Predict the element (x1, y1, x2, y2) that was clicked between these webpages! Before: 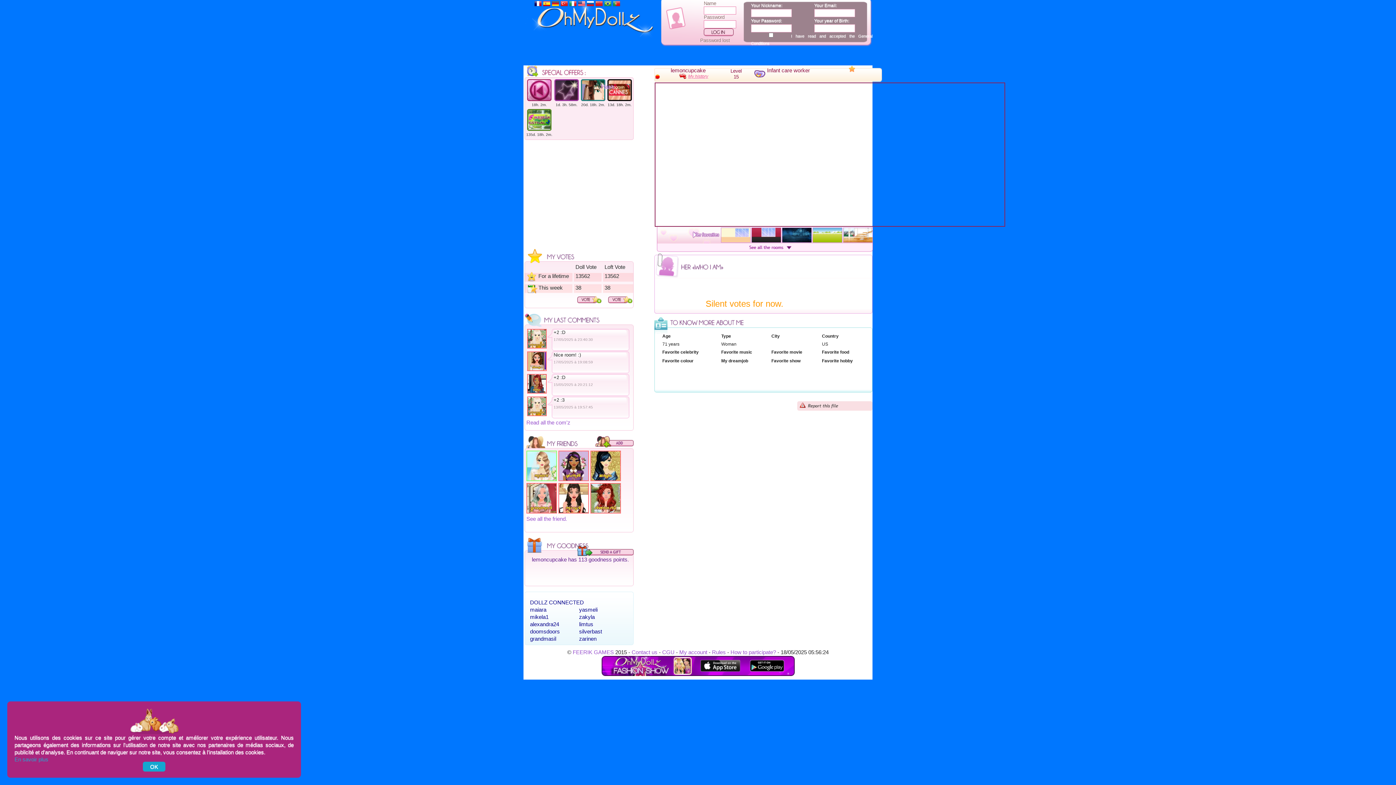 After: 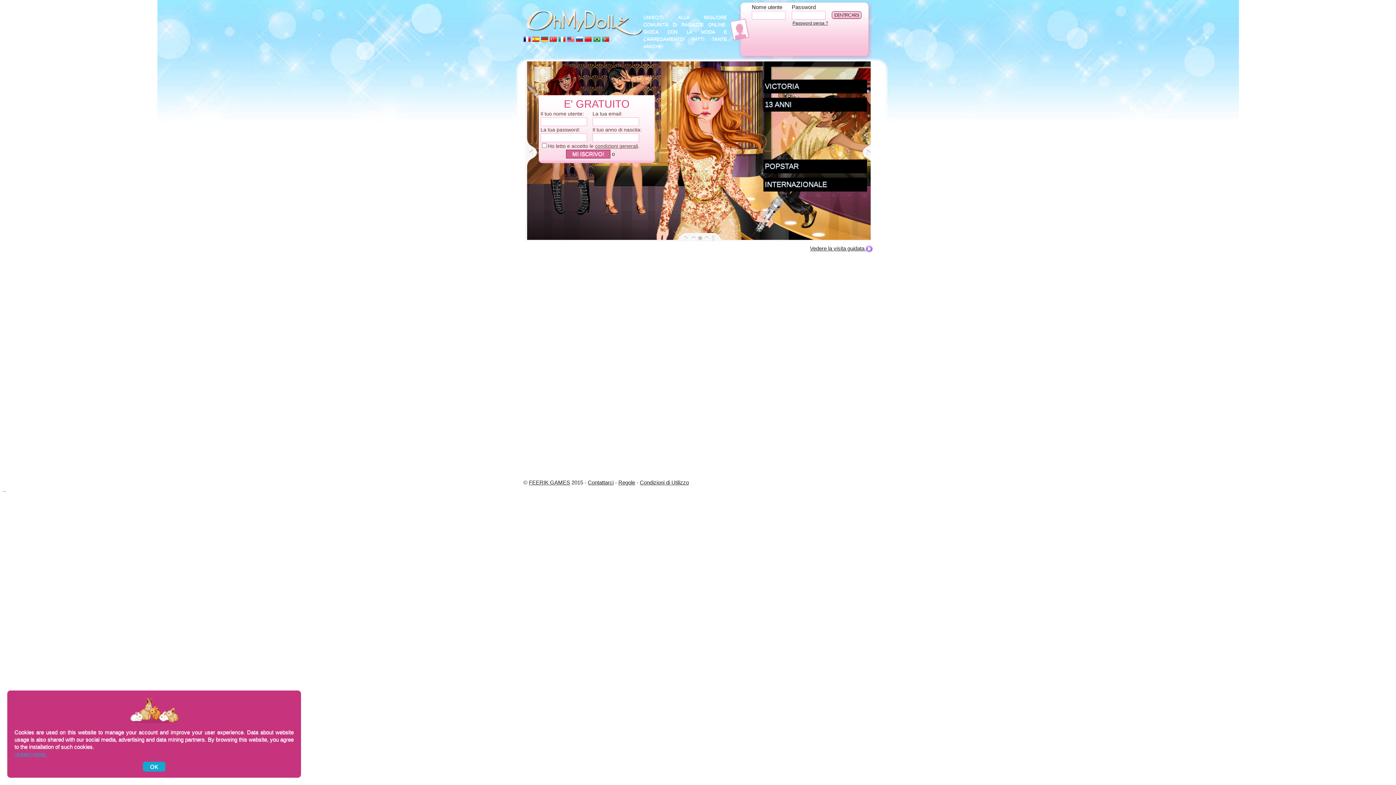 Action: bbox: (569, 2, 576, 8)